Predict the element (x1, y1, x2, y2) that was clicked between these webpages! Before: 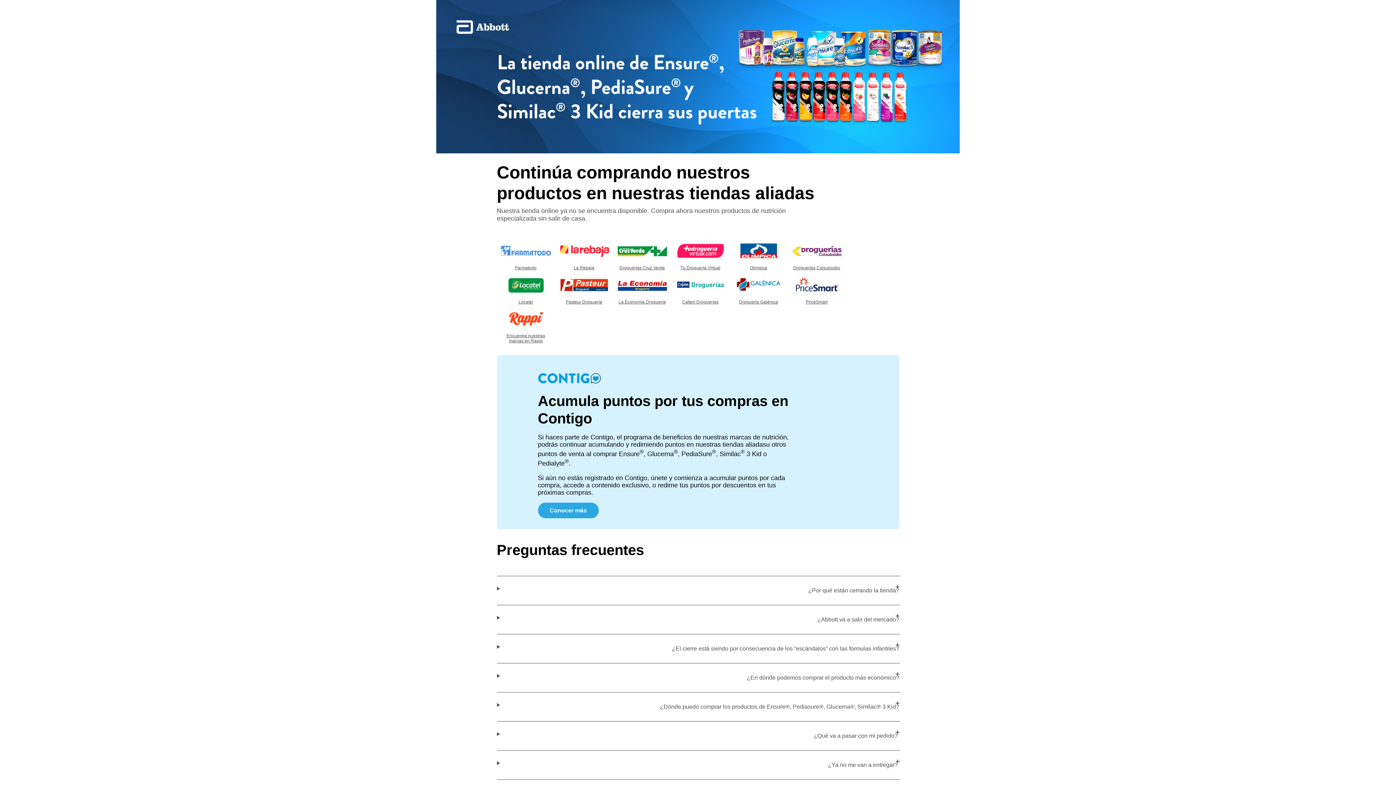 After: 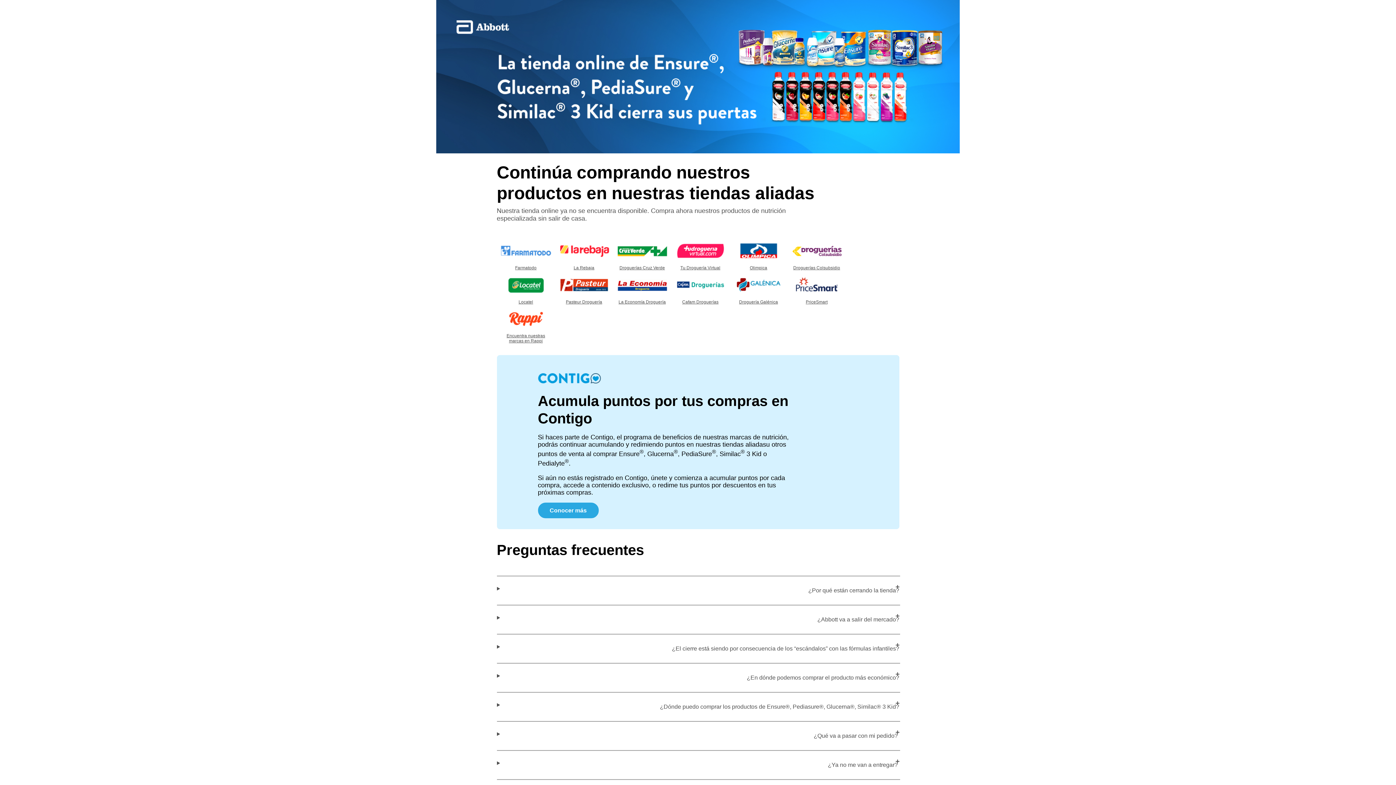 Action: label: Pasteur Droguería bbox: (555, 274, 613, 308)